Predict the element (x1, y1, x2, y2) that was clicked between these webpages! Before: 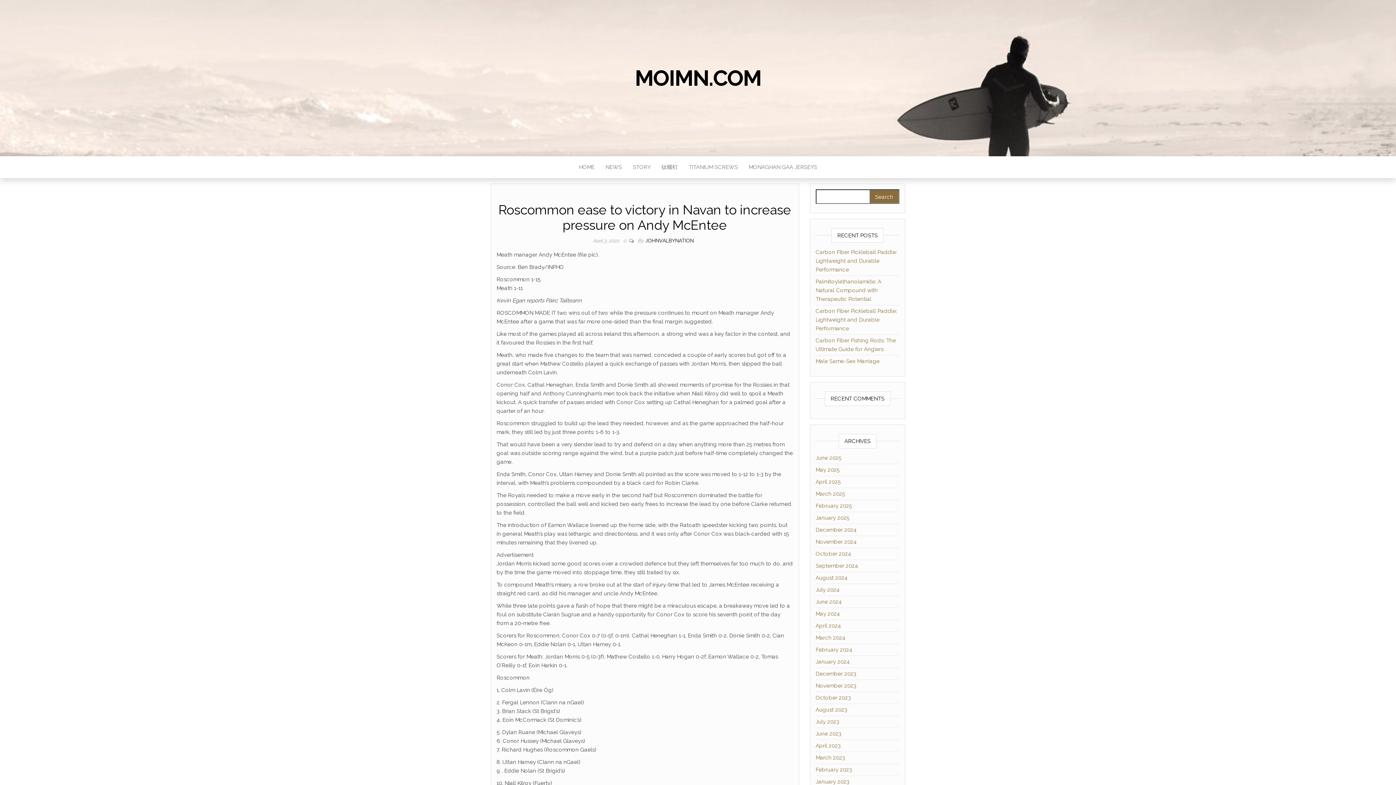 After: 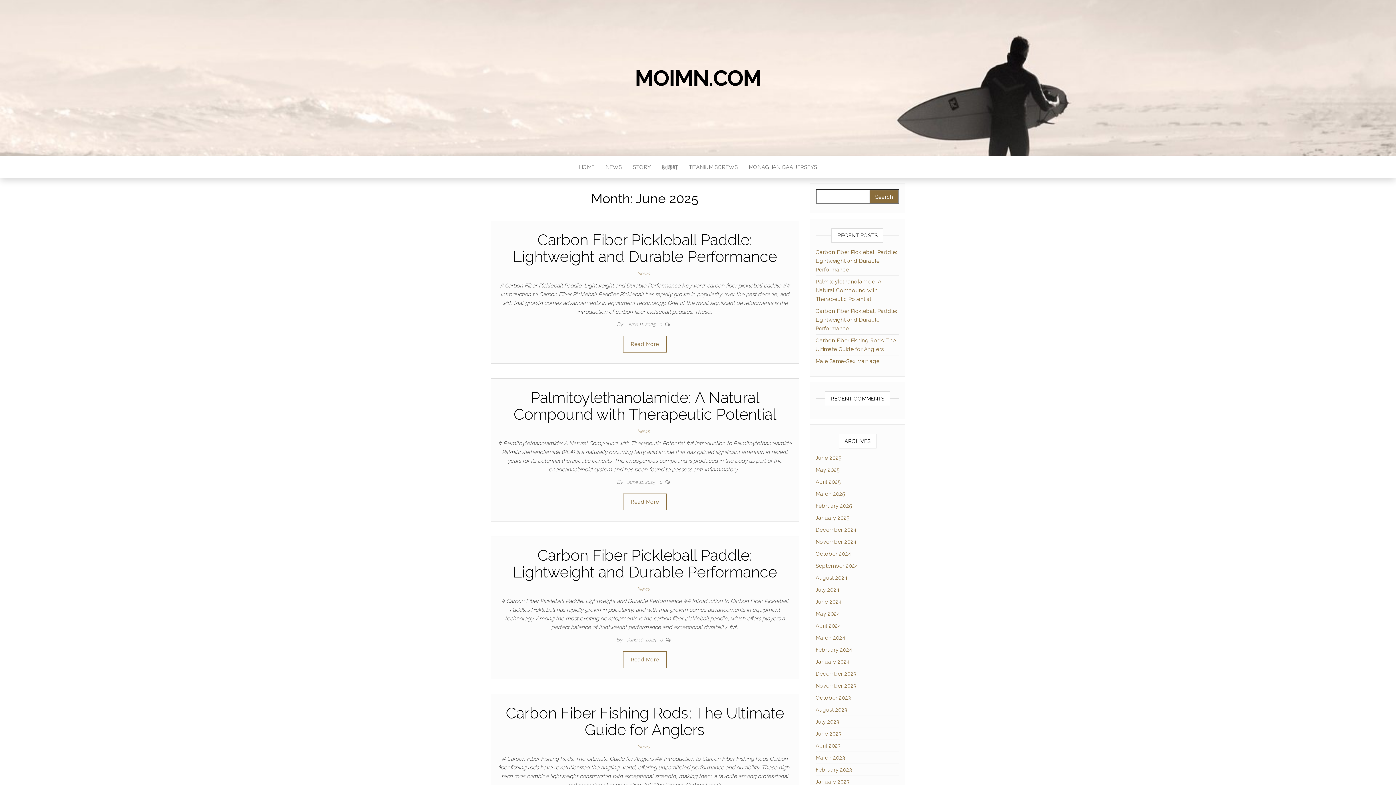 Action: bbox: (815, 454, 841, 461) label: June 2025